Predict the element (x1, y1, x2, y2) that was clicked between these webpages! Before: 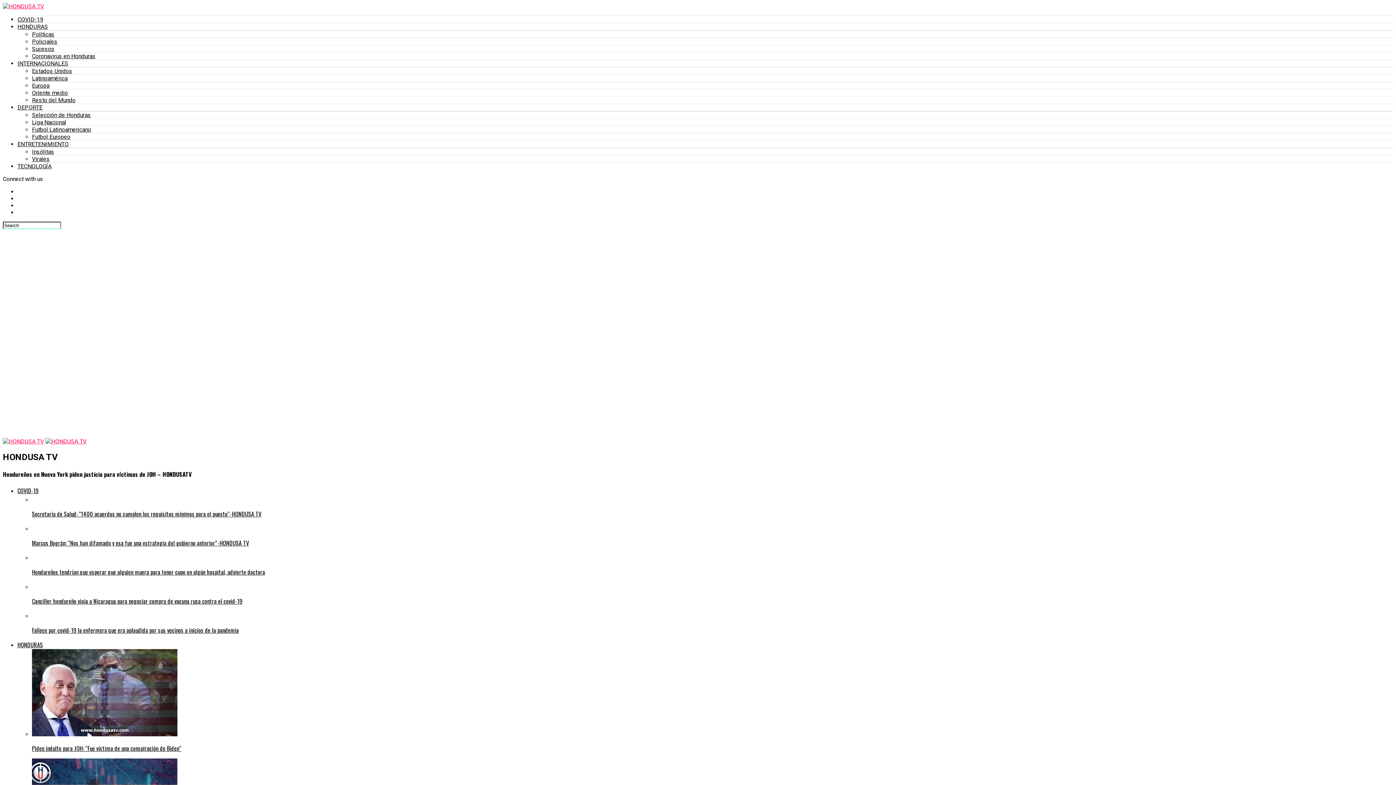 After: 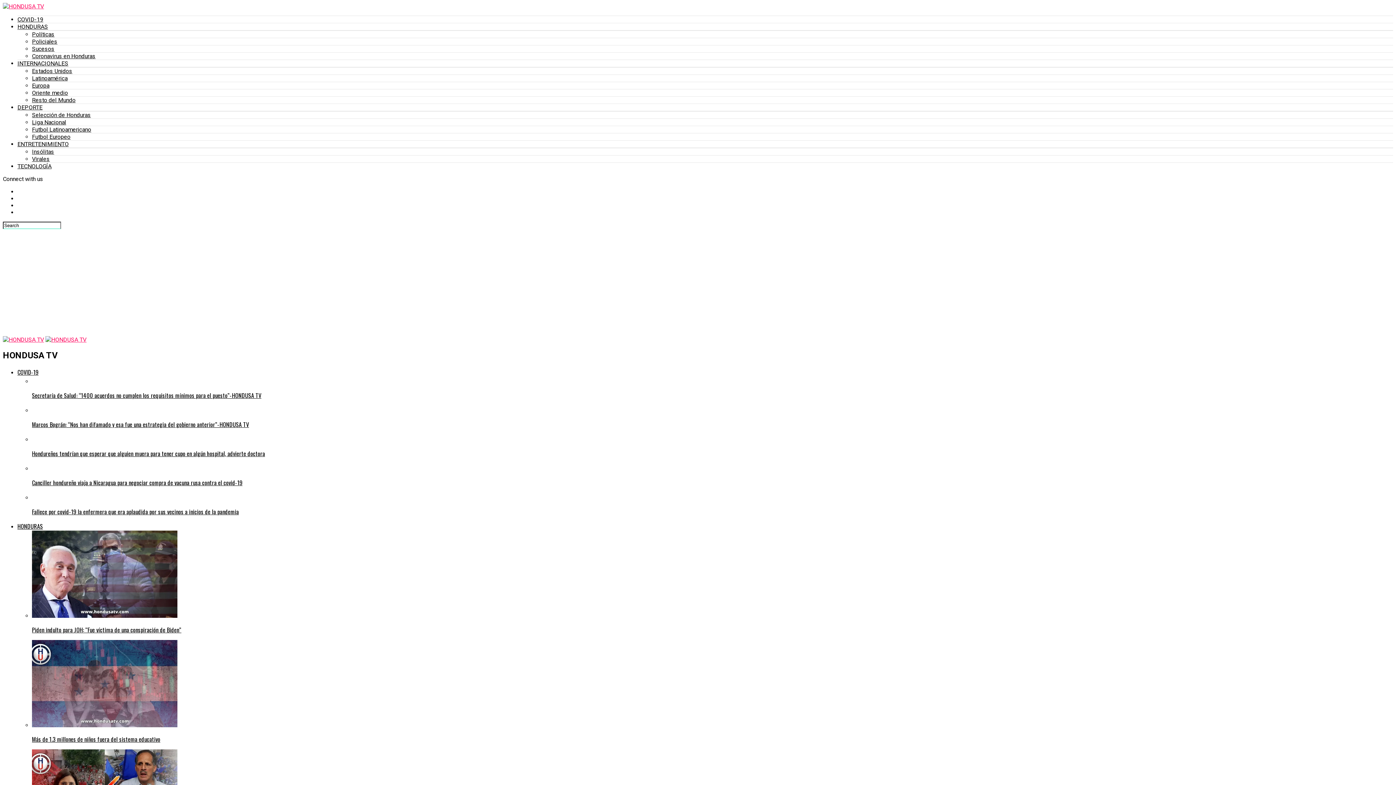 Action: bbox: (17, 60, 68, 66) label: INTERNACIONALES